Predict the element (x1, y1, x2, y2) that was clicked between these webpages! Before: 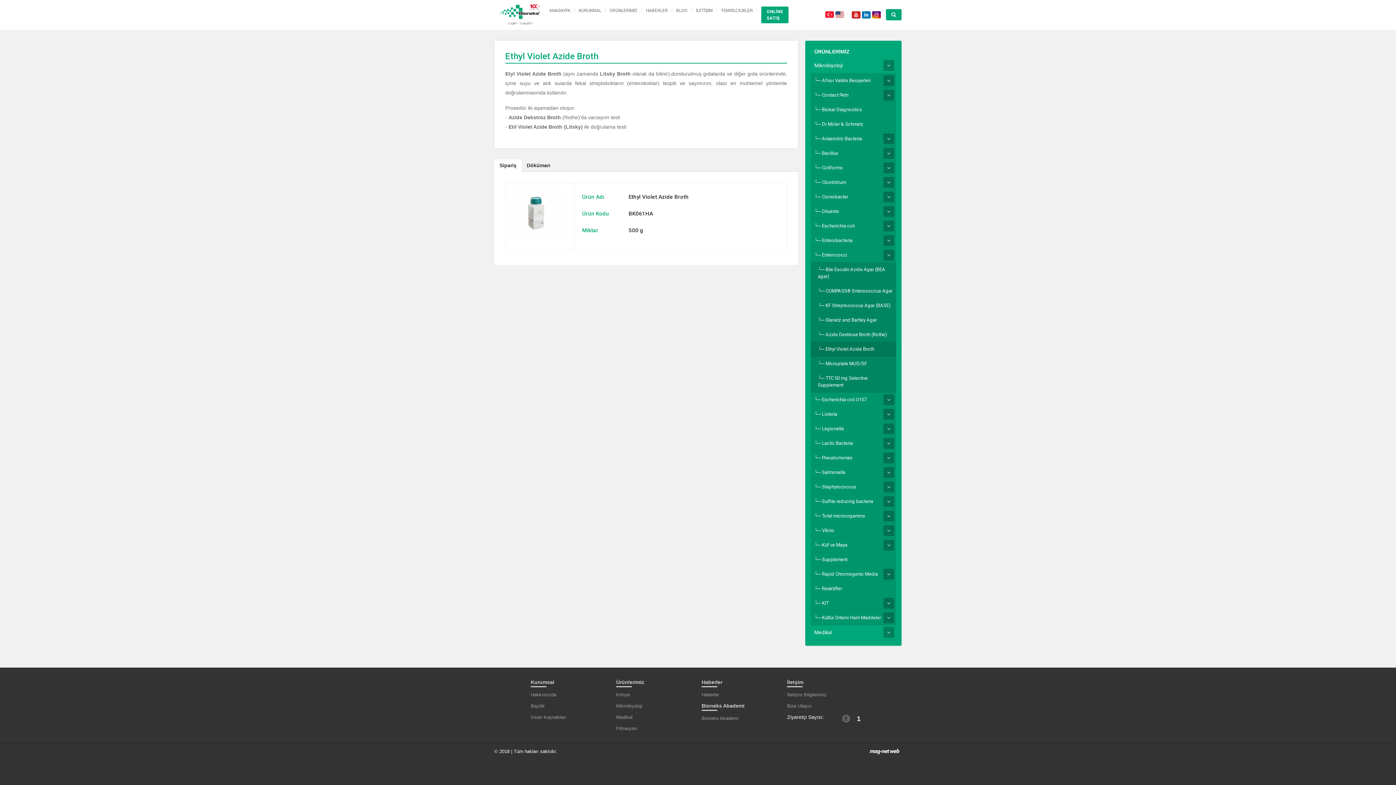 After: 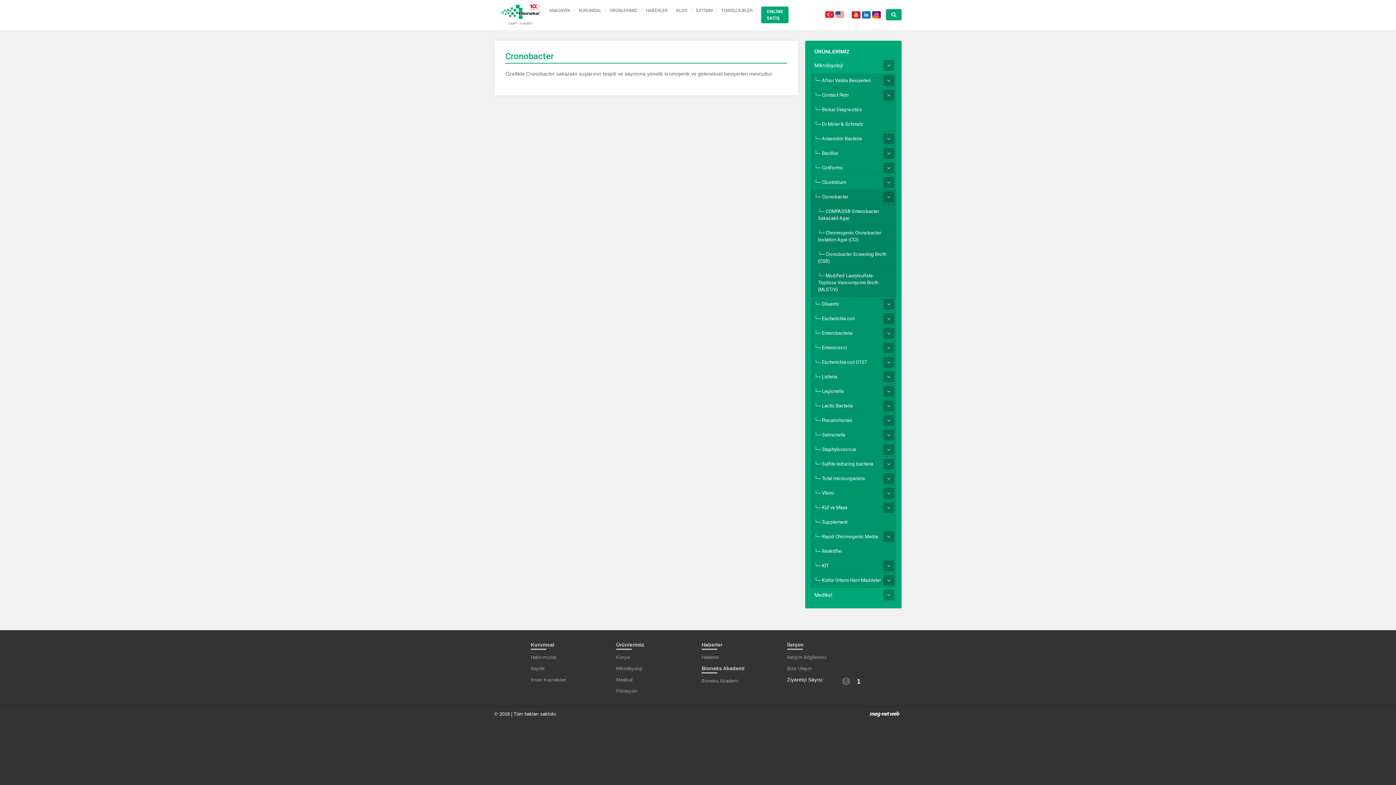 Action: bbox: (810, 189, 896, 204) label: Cronobacter